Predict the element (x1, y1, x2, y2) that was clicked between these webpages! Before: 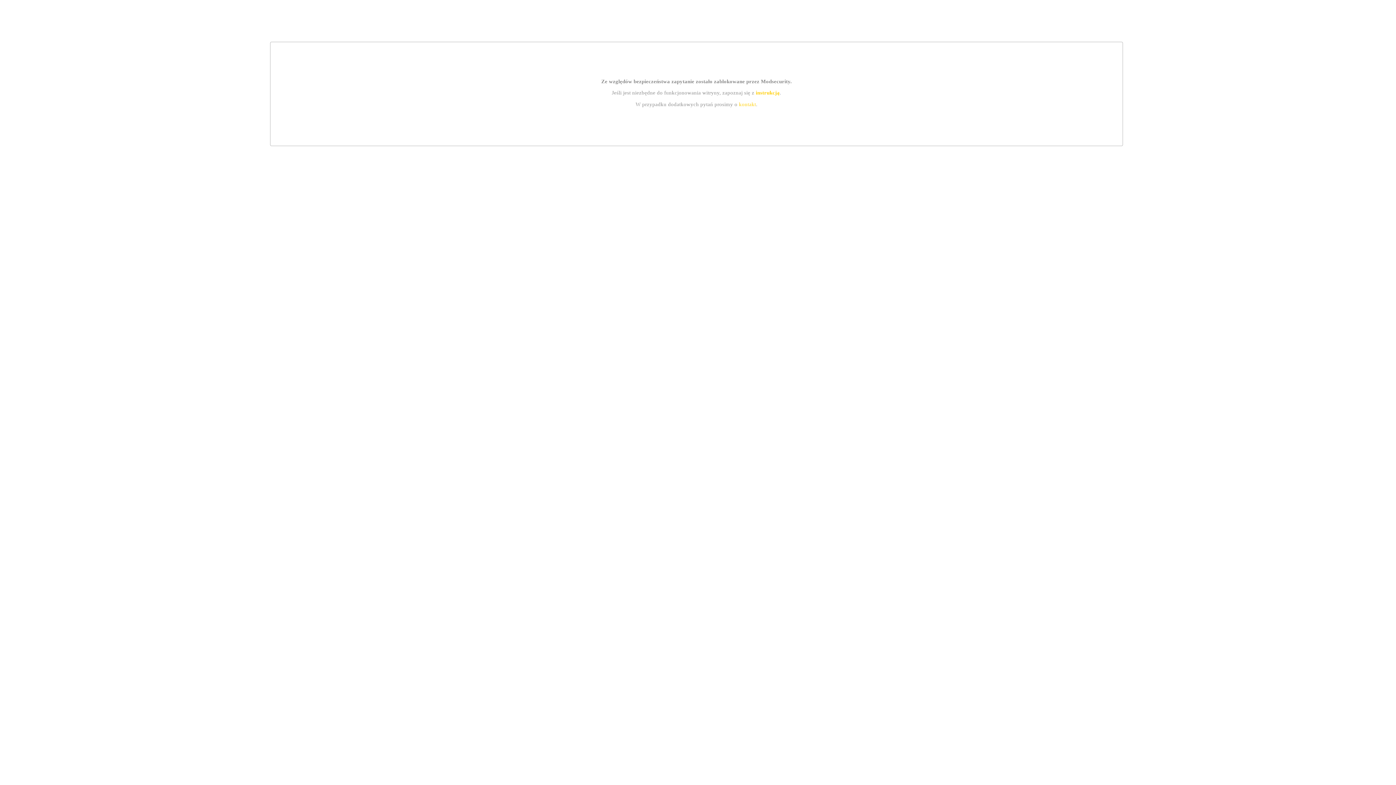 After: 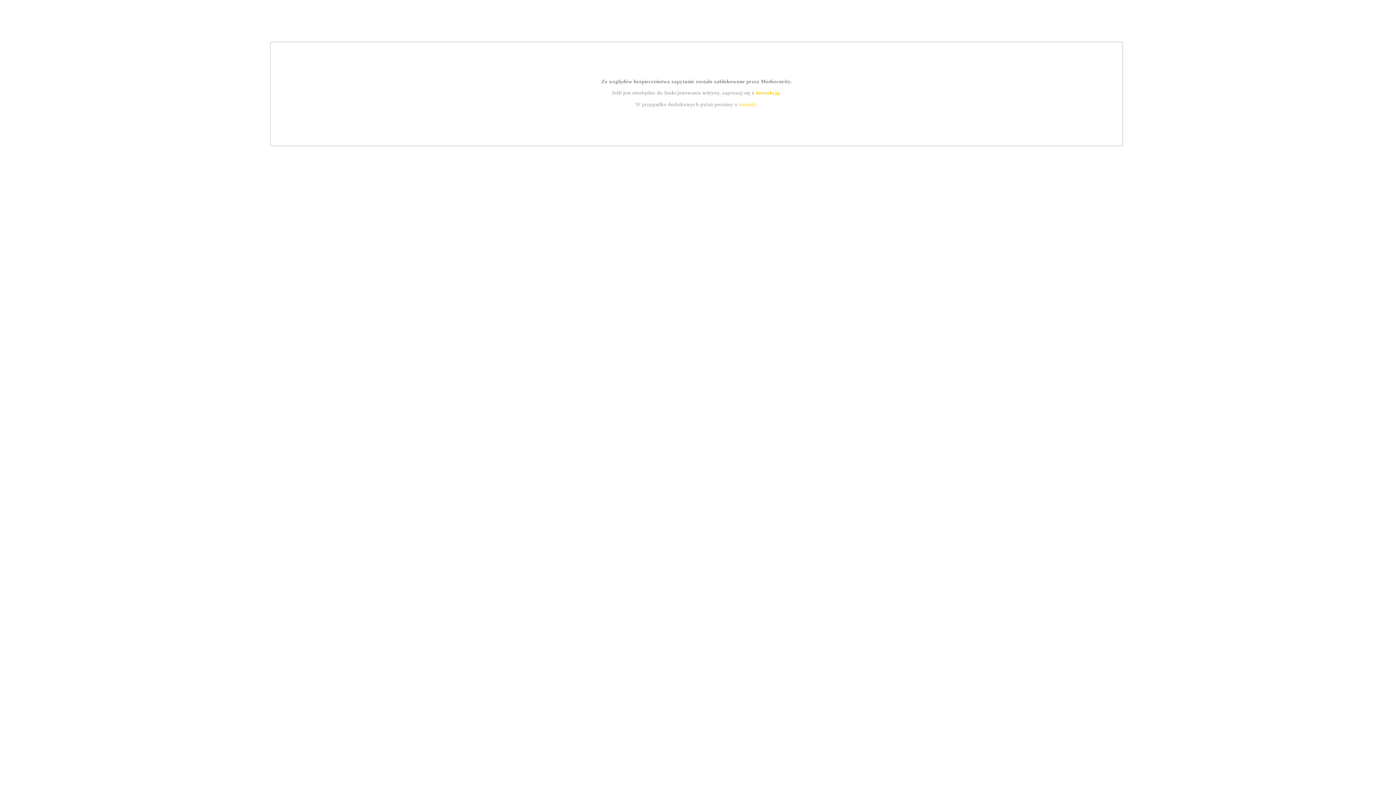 Action: label: kontakt bbox: (739, 101, 756, 107)